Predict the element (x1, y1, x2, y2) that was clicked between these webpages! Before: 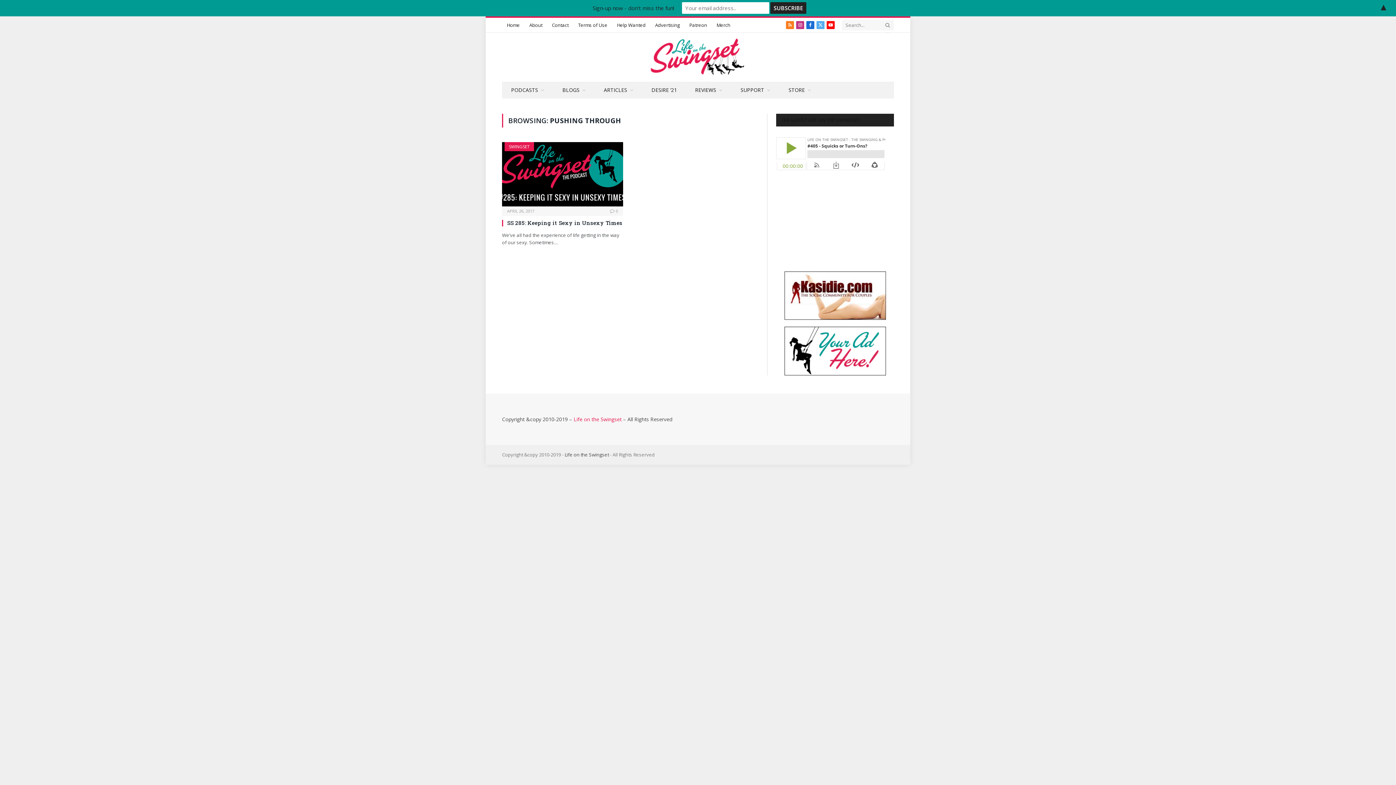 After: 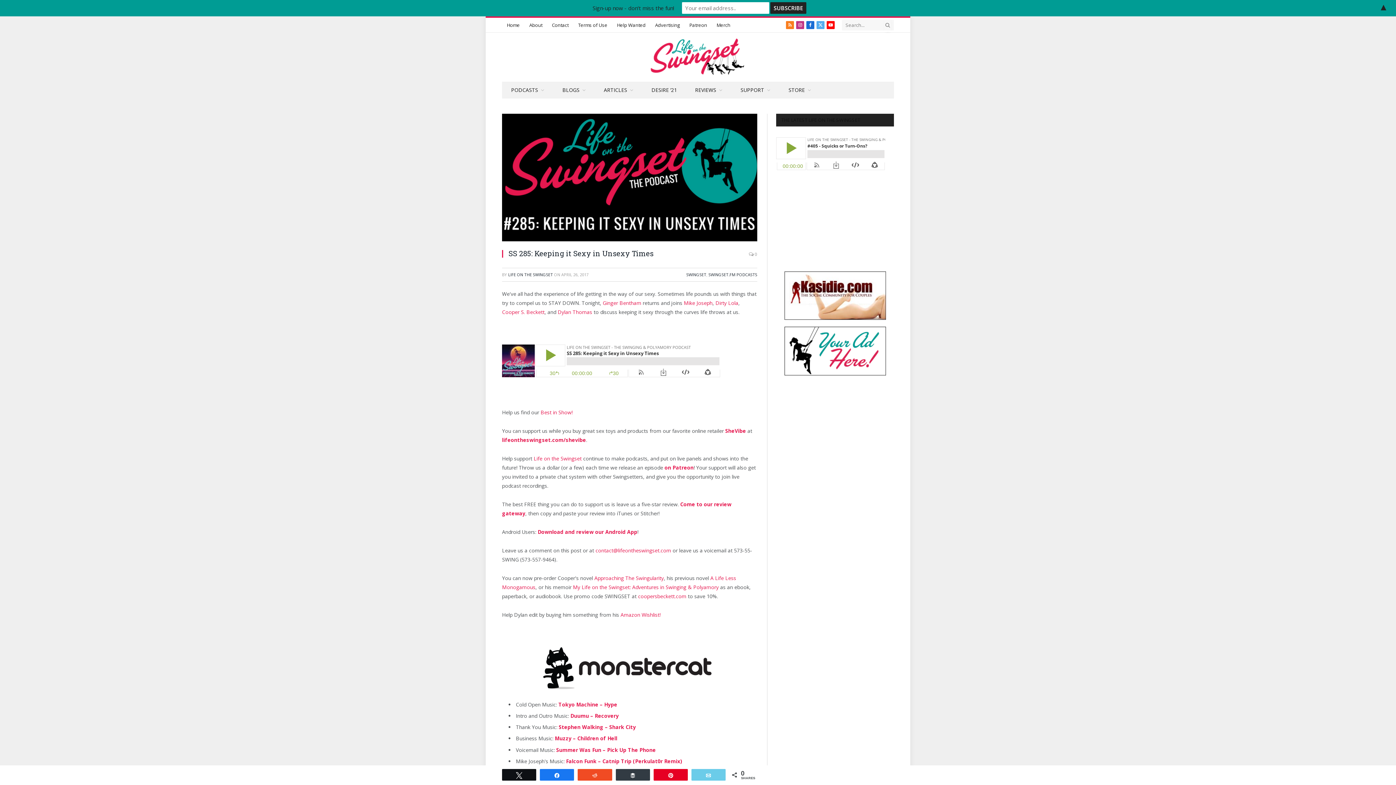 Action: bbox: (502, 142, 623, 206)